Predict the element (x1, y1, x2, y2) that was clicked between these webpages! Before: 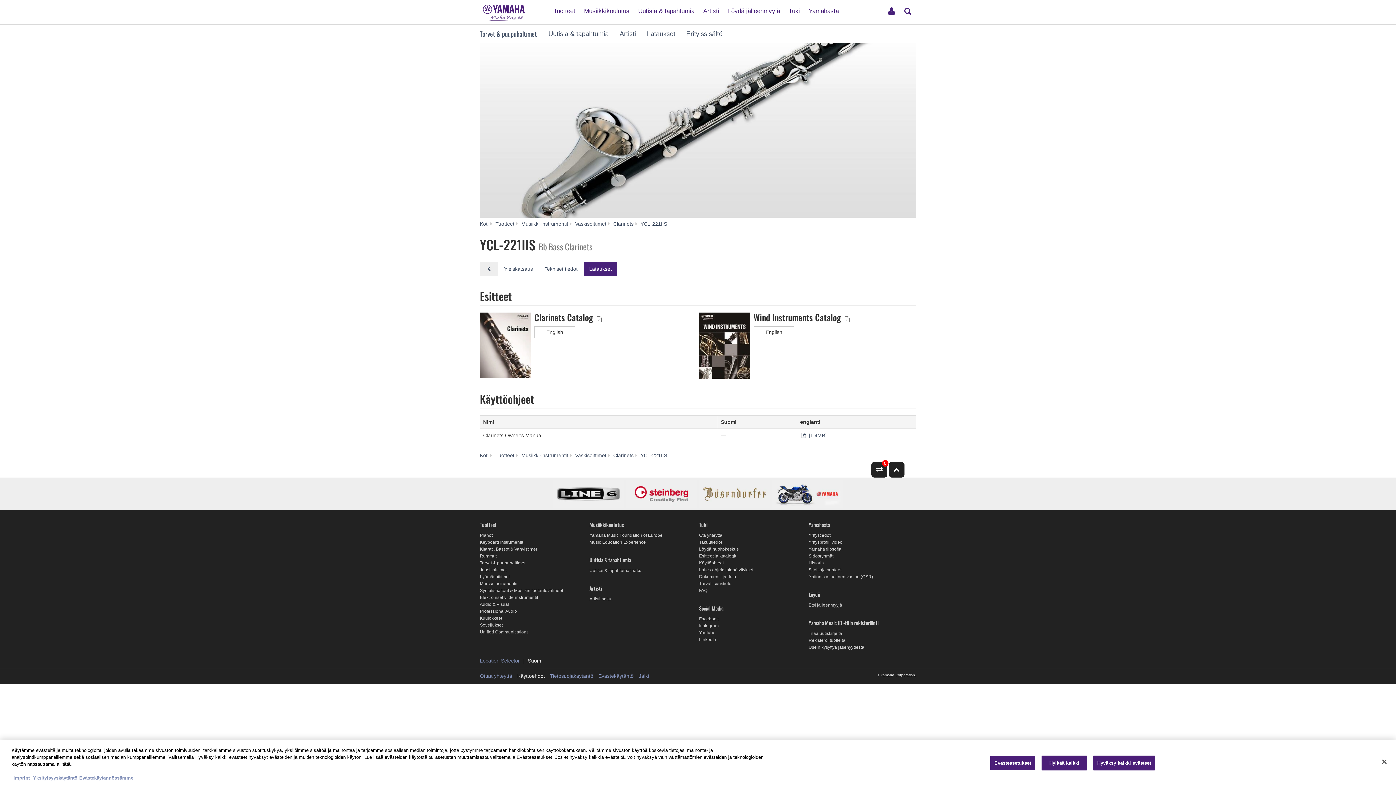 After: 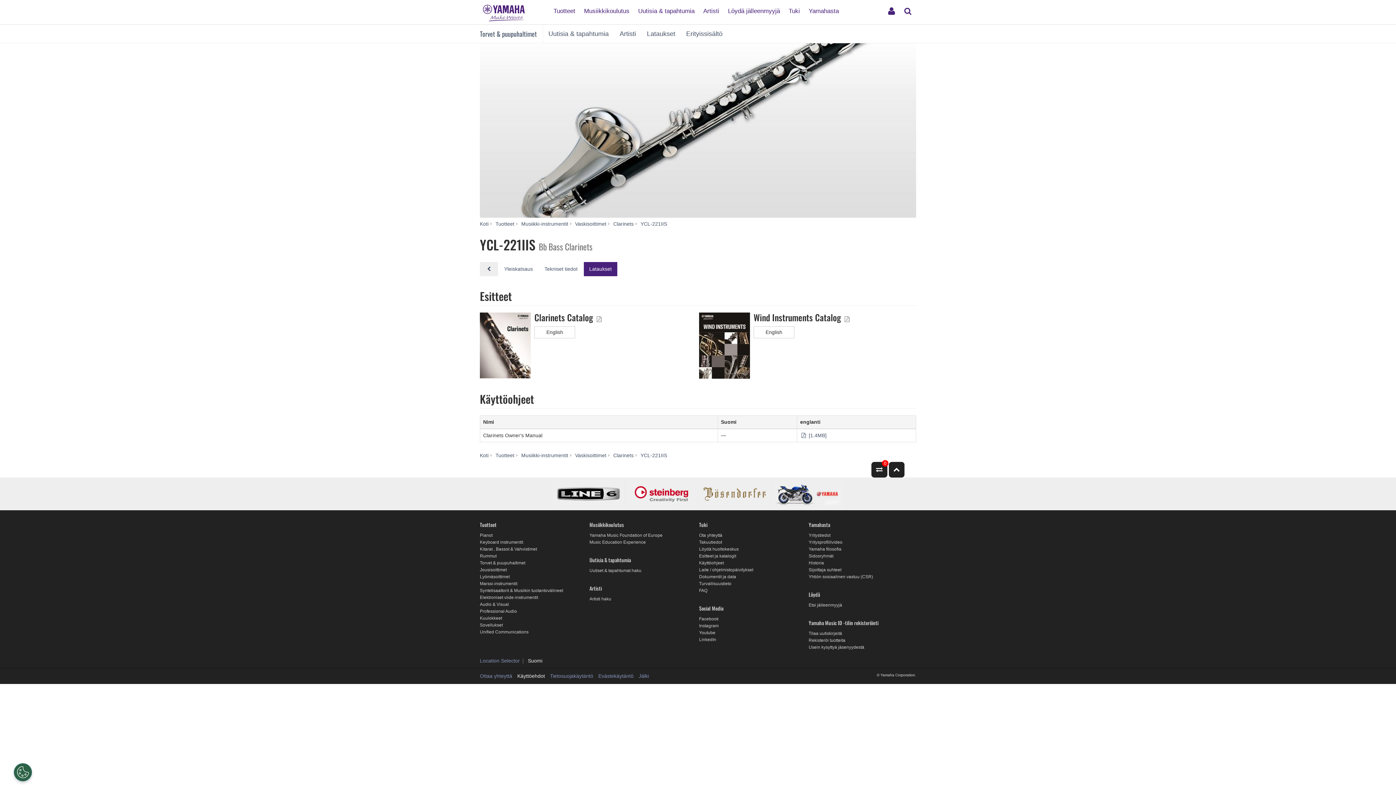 Action: bbox: (1376, 754, 1392, 770) label: Sulje